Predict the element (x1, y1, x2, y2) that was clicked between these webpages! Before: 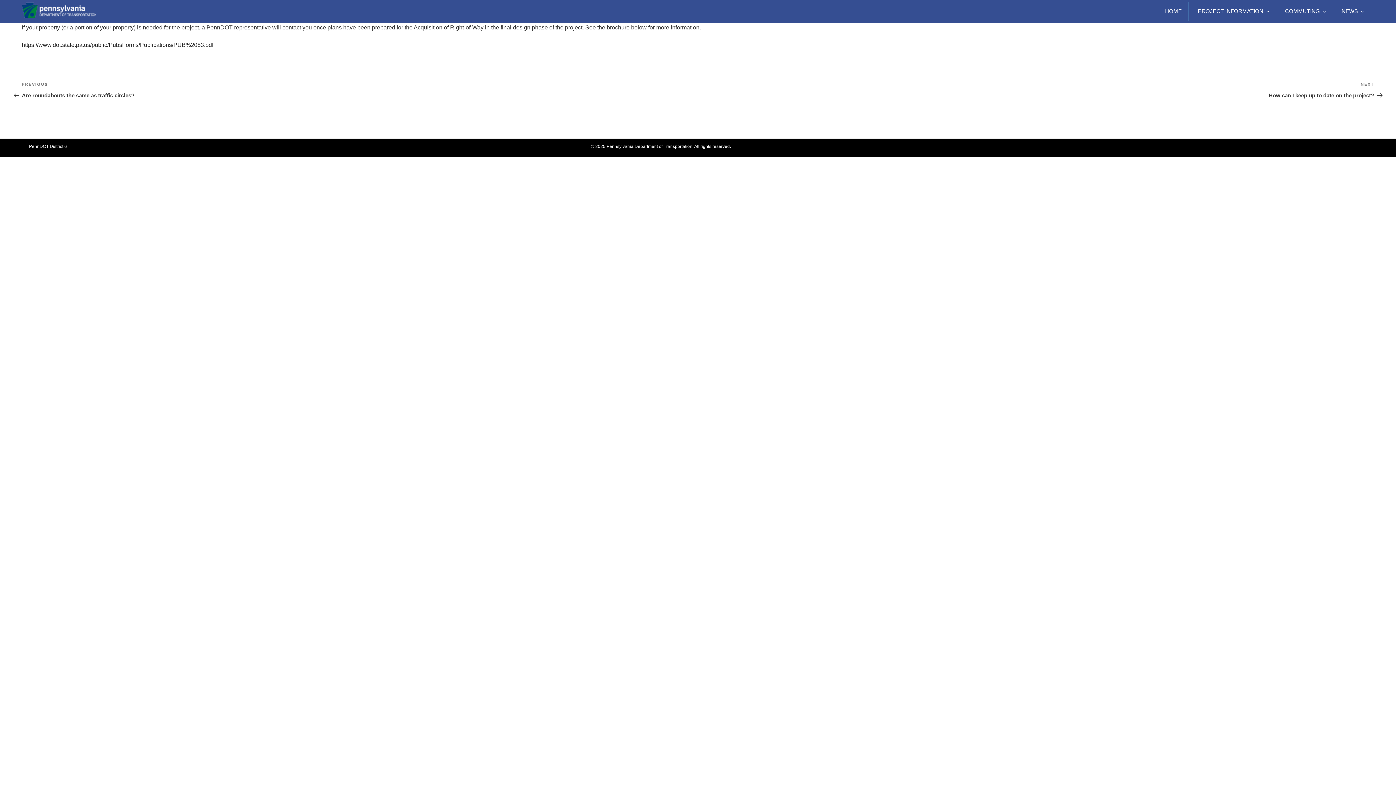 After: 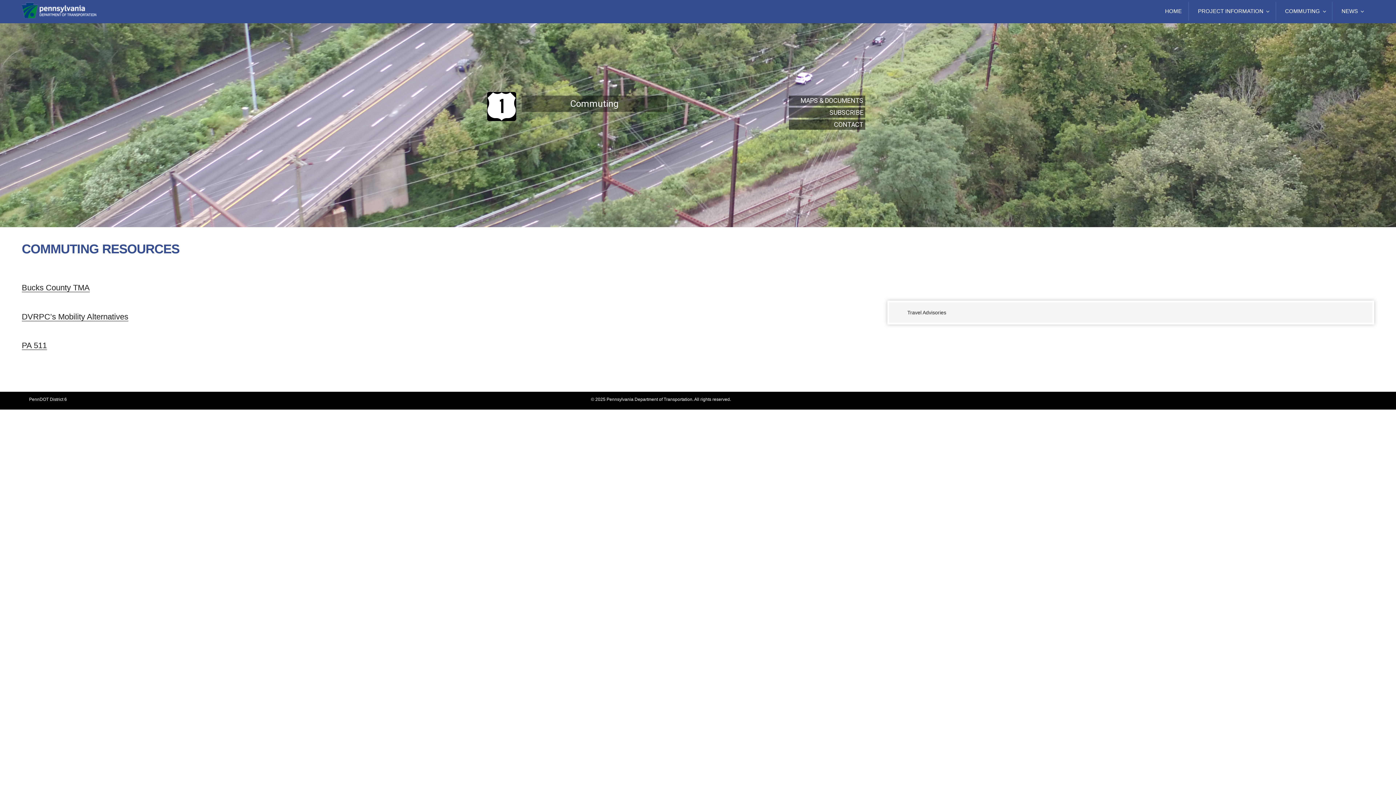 Action: bbox: (1278, 1, 1332, 20) label: COMMUTING